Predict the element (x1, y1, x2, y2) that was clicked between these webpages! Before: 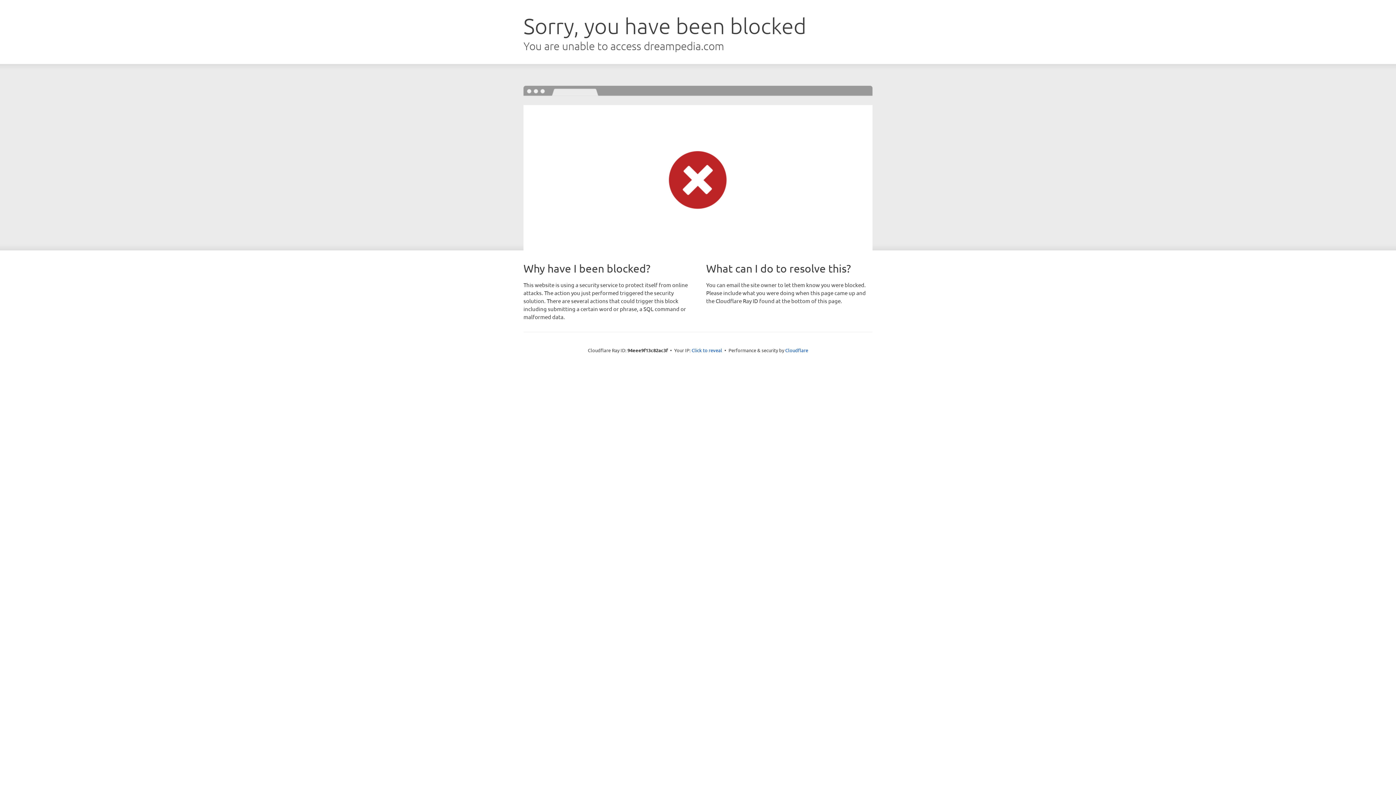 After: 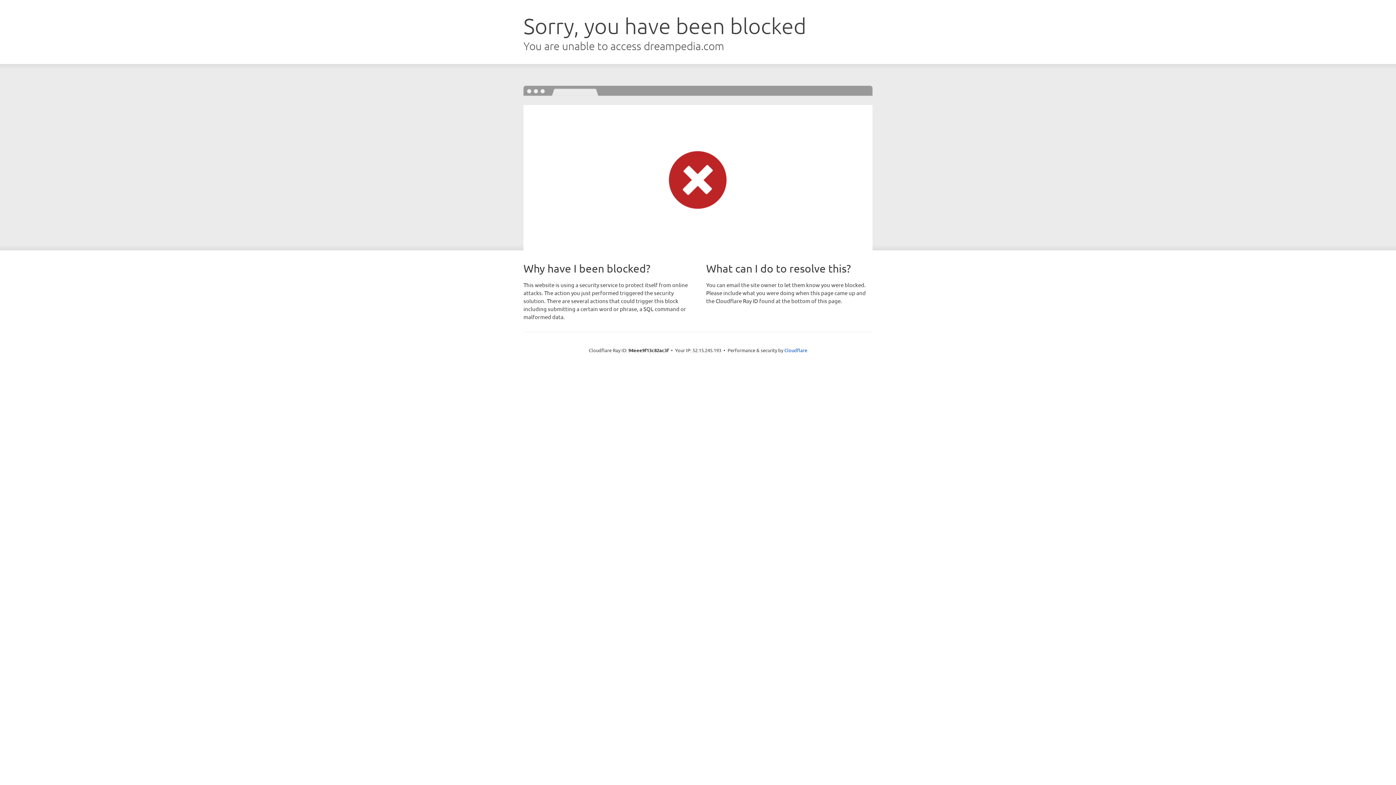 Action: label: Click to reveal bbox: (691, 346, 722, 353)